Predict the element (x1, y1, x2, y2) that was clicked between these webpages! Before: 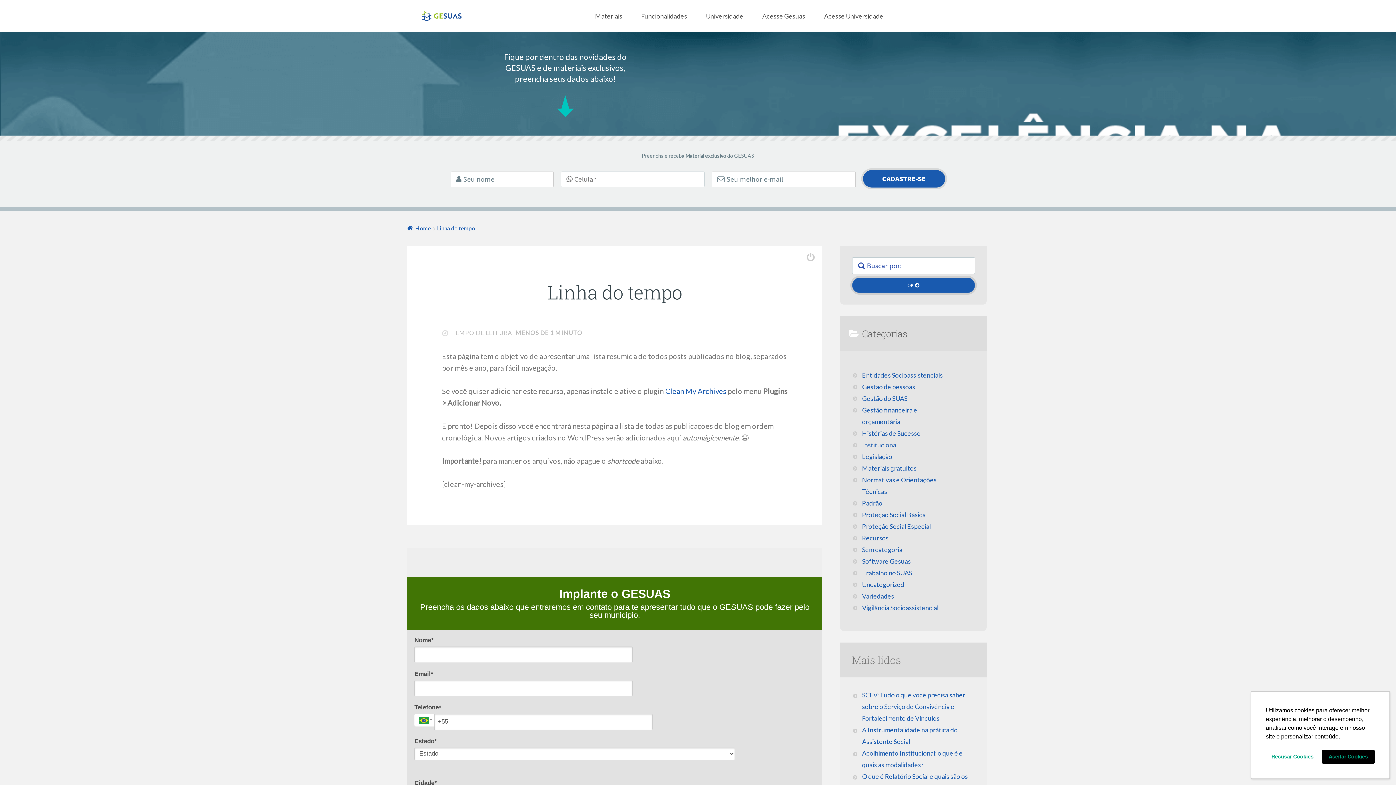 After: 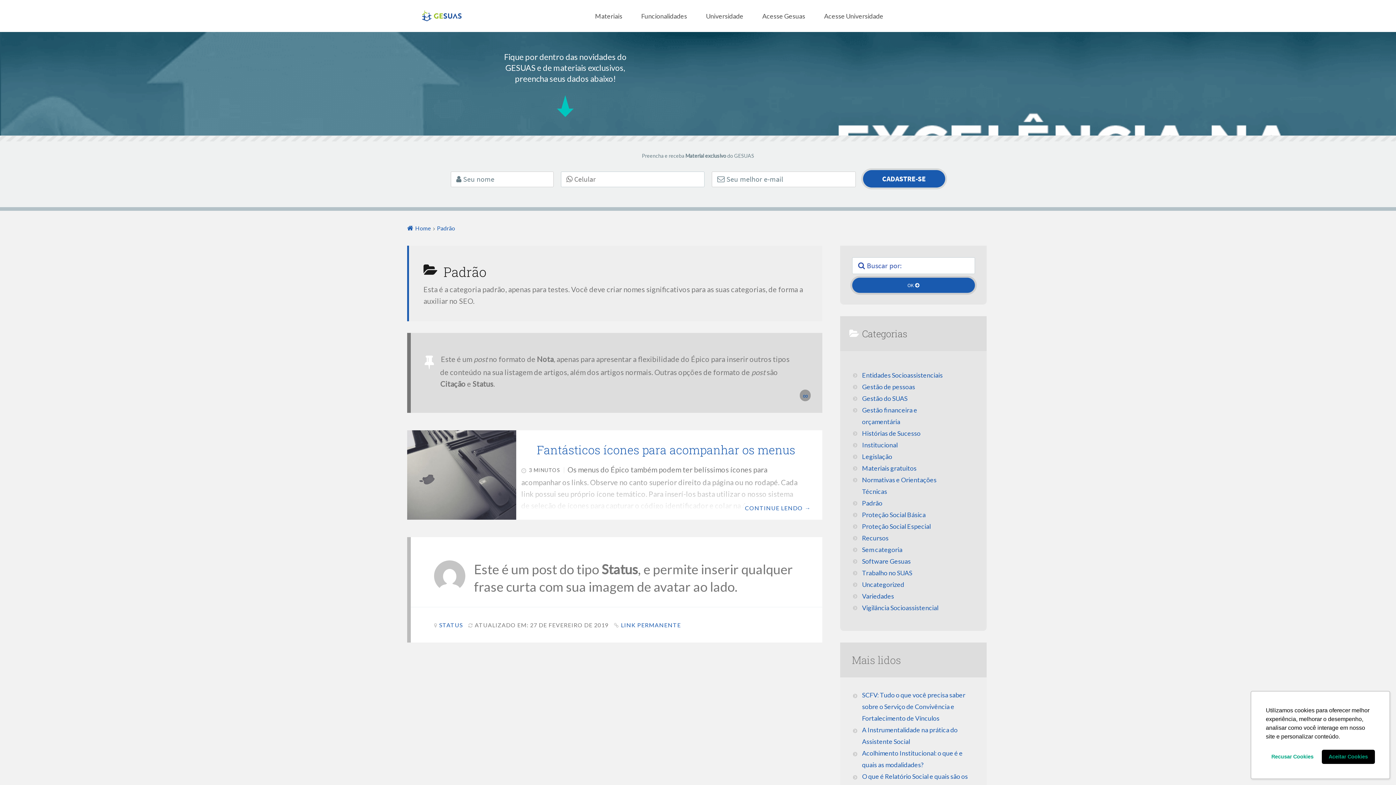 Action: label: Padrão bbox: (862, 497, 952, 509)